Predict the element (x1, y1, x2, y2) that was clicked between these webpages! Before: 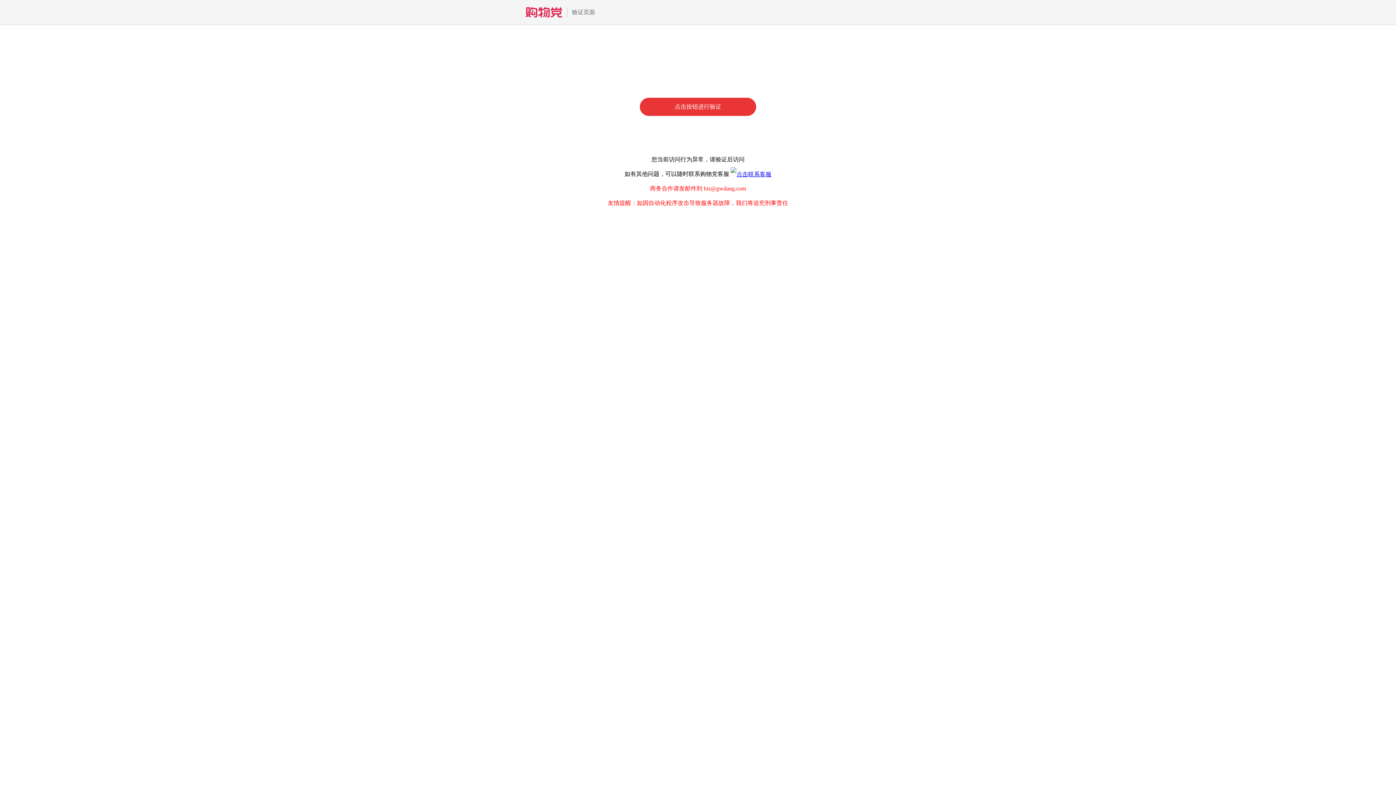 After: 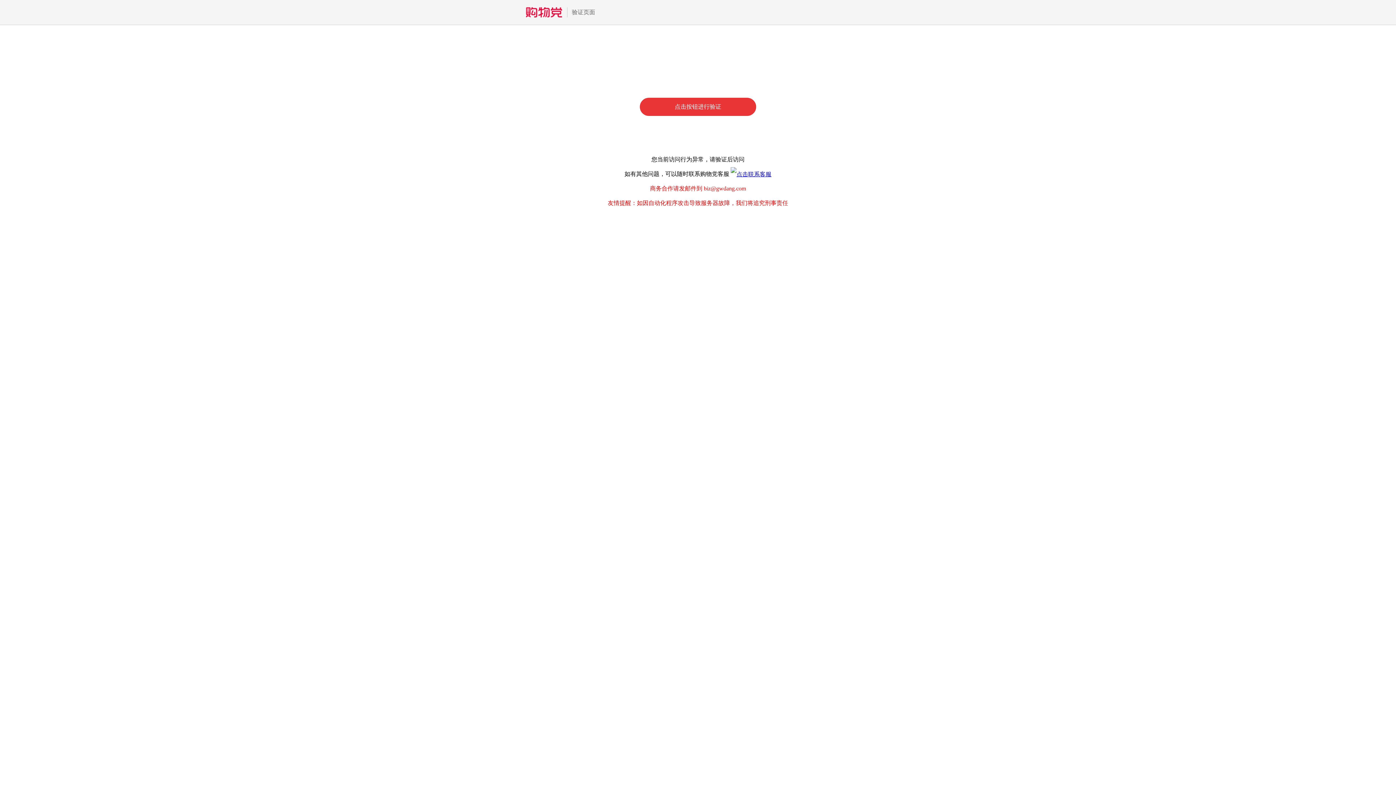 Action: bbox: (730, 170, 771, 177)